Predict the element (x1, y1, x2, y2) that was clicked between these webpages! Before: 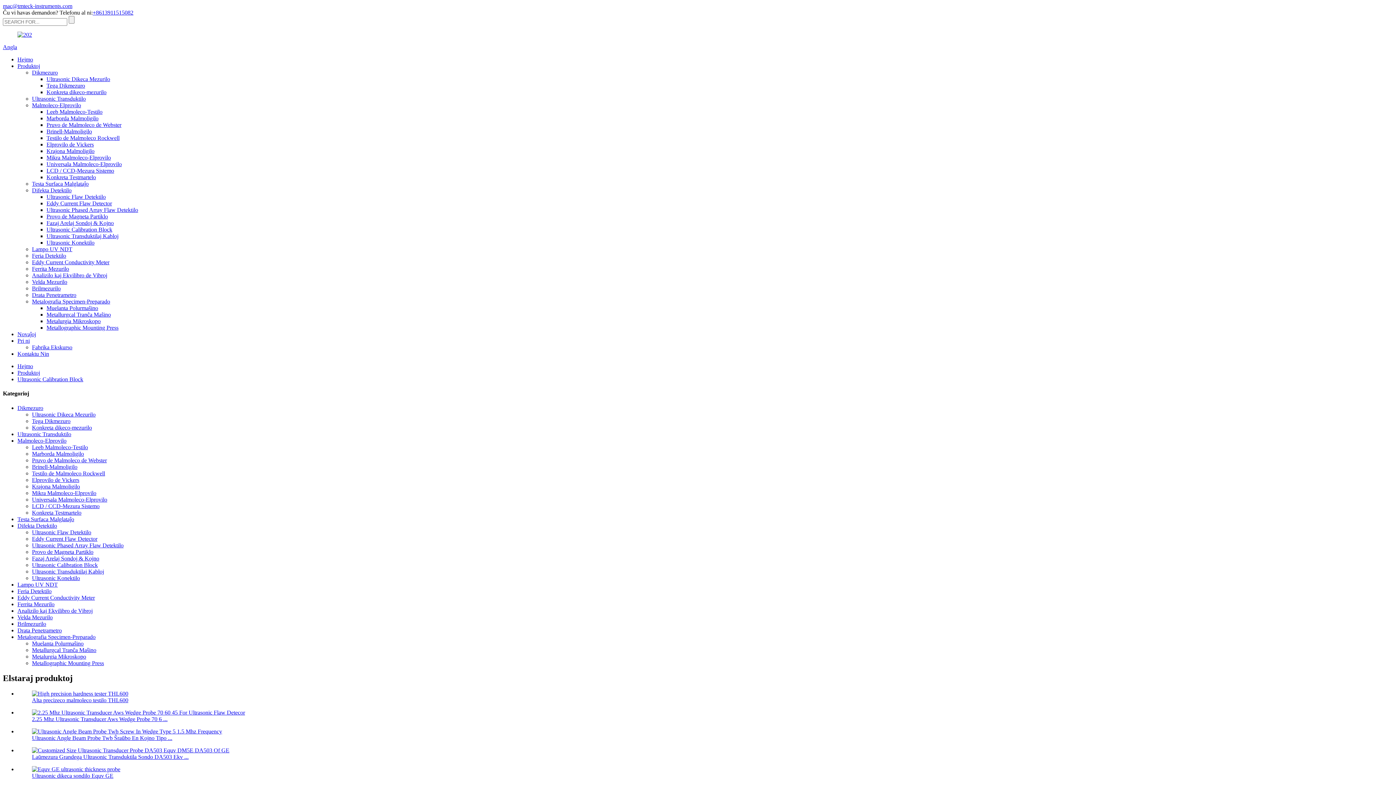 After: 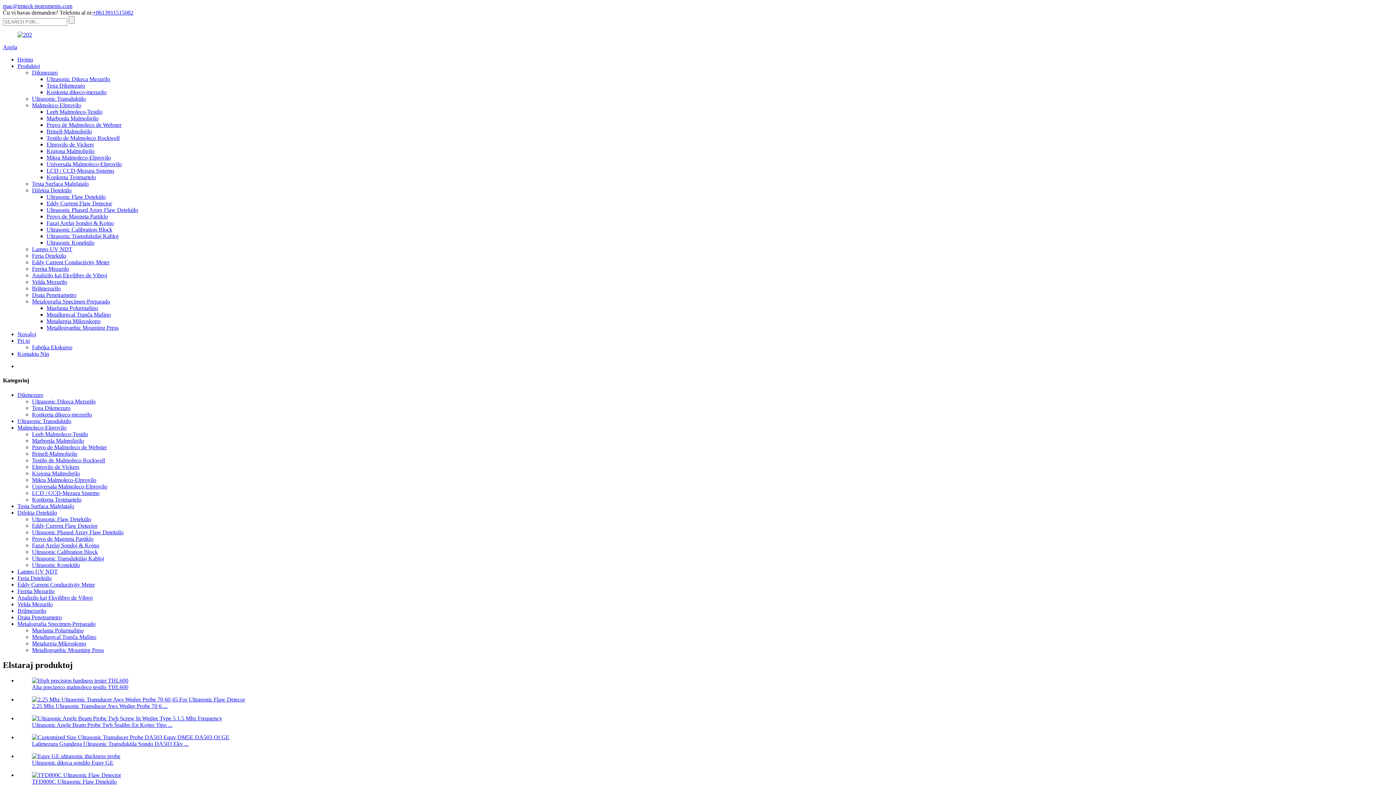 Action: label: Analizilo kaj Ekvilibro de Vibroj bbox: (17, 607, 92, 614)